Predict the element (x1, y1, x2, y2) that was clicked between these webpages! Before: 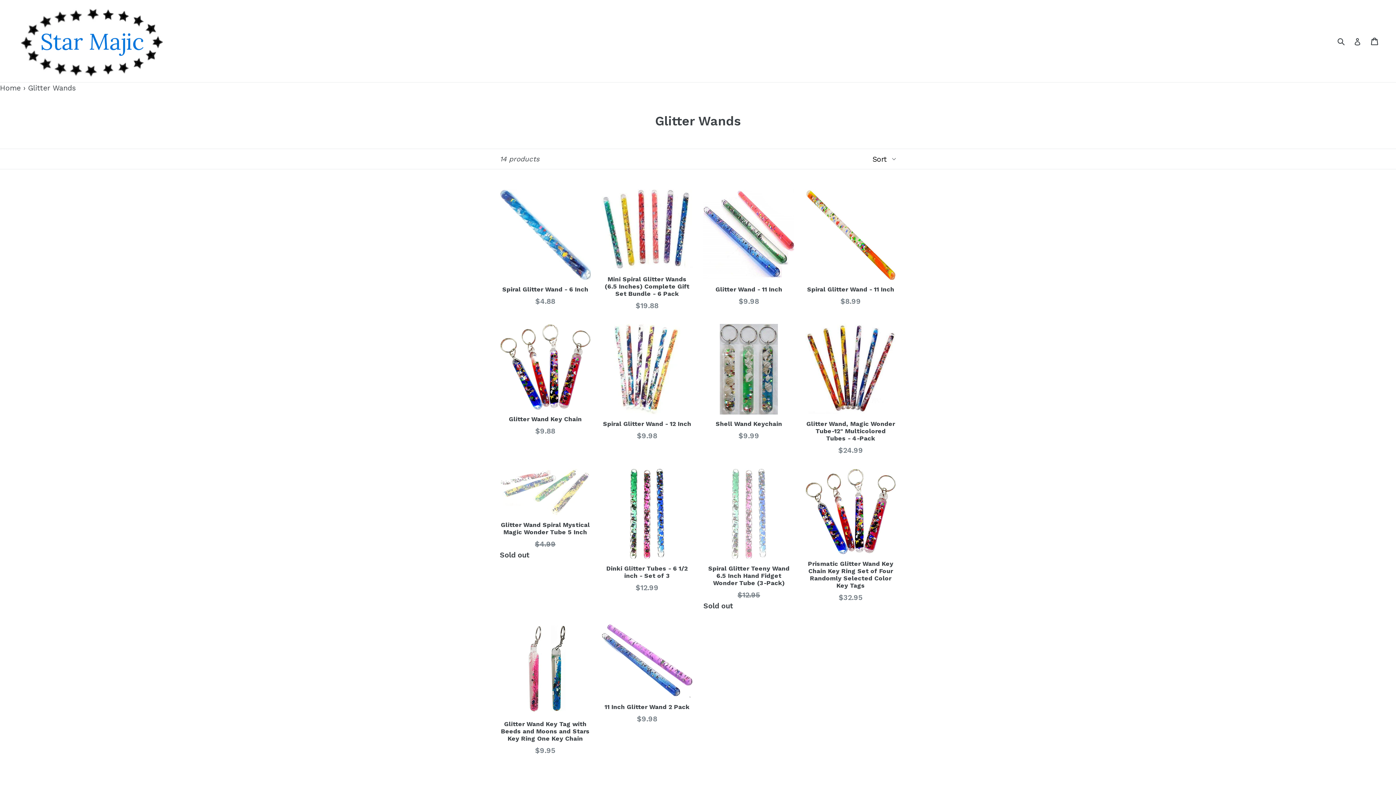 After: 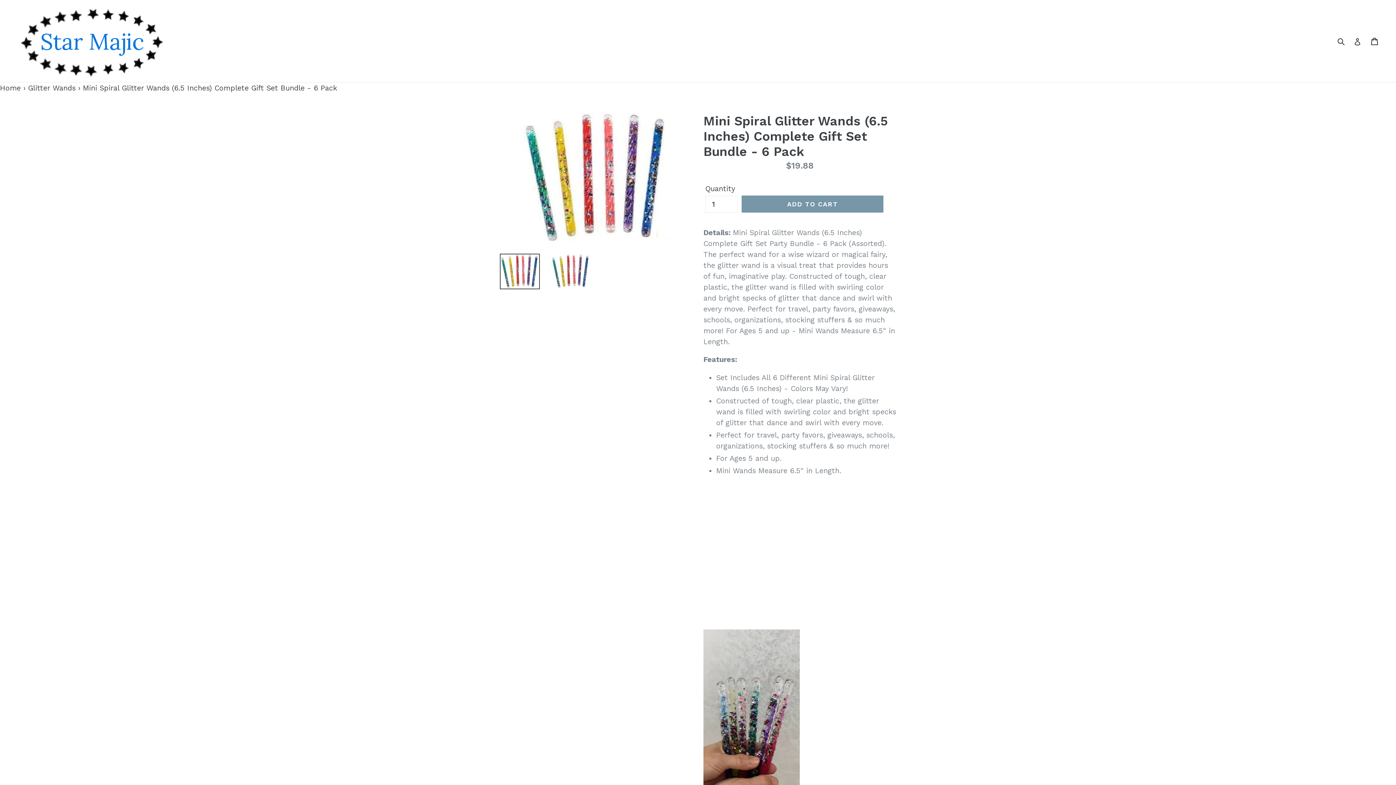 Action: label: Mini Spiral Glitter Wands (6.5 Inches) Complete Gift Set Bundle - 6 Pack
Regular price
$19.88 bbox: (601, 189, 692, 311)